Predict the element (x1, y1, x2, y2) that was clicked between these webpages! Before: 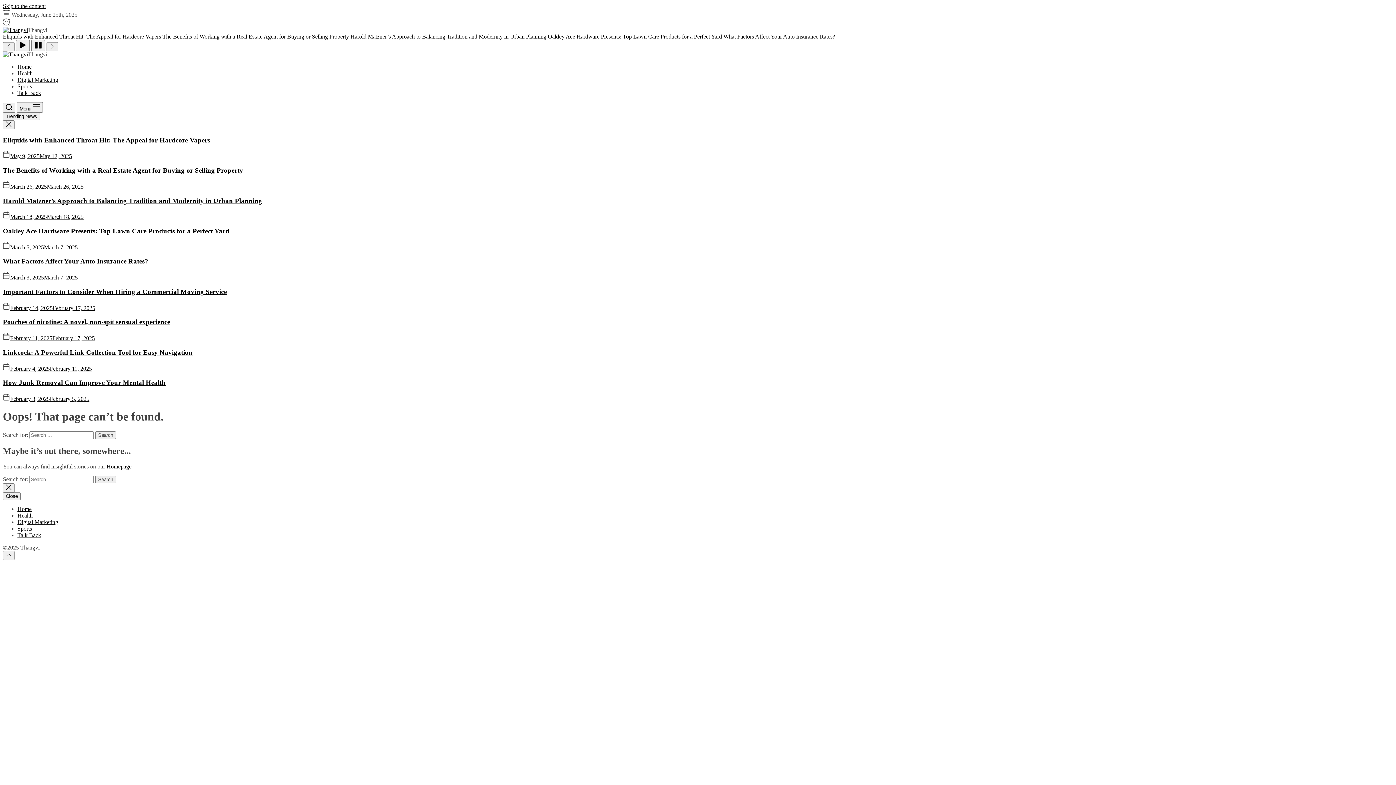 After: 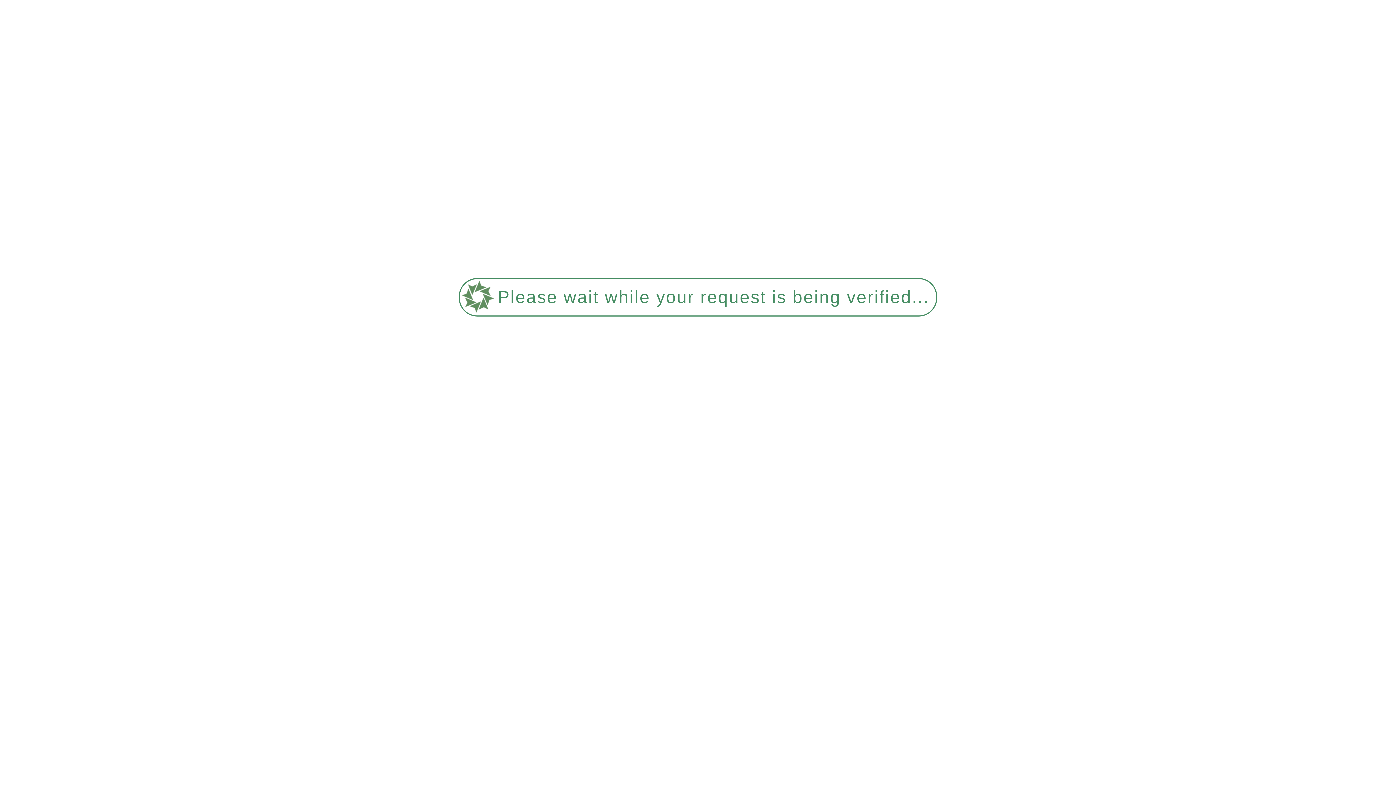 Action: bbox: (10, 153, 72, 159) label: May 9, 2025May 12, 2025